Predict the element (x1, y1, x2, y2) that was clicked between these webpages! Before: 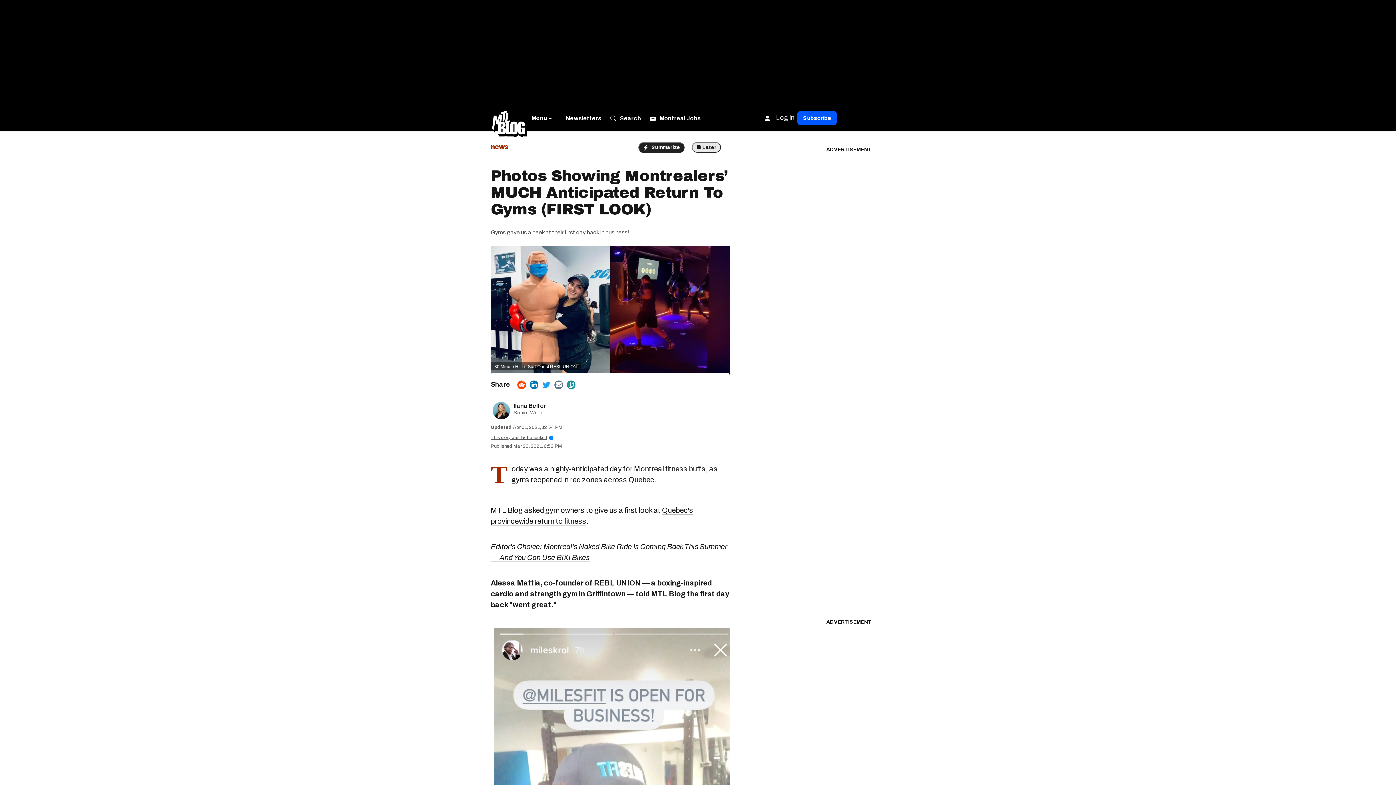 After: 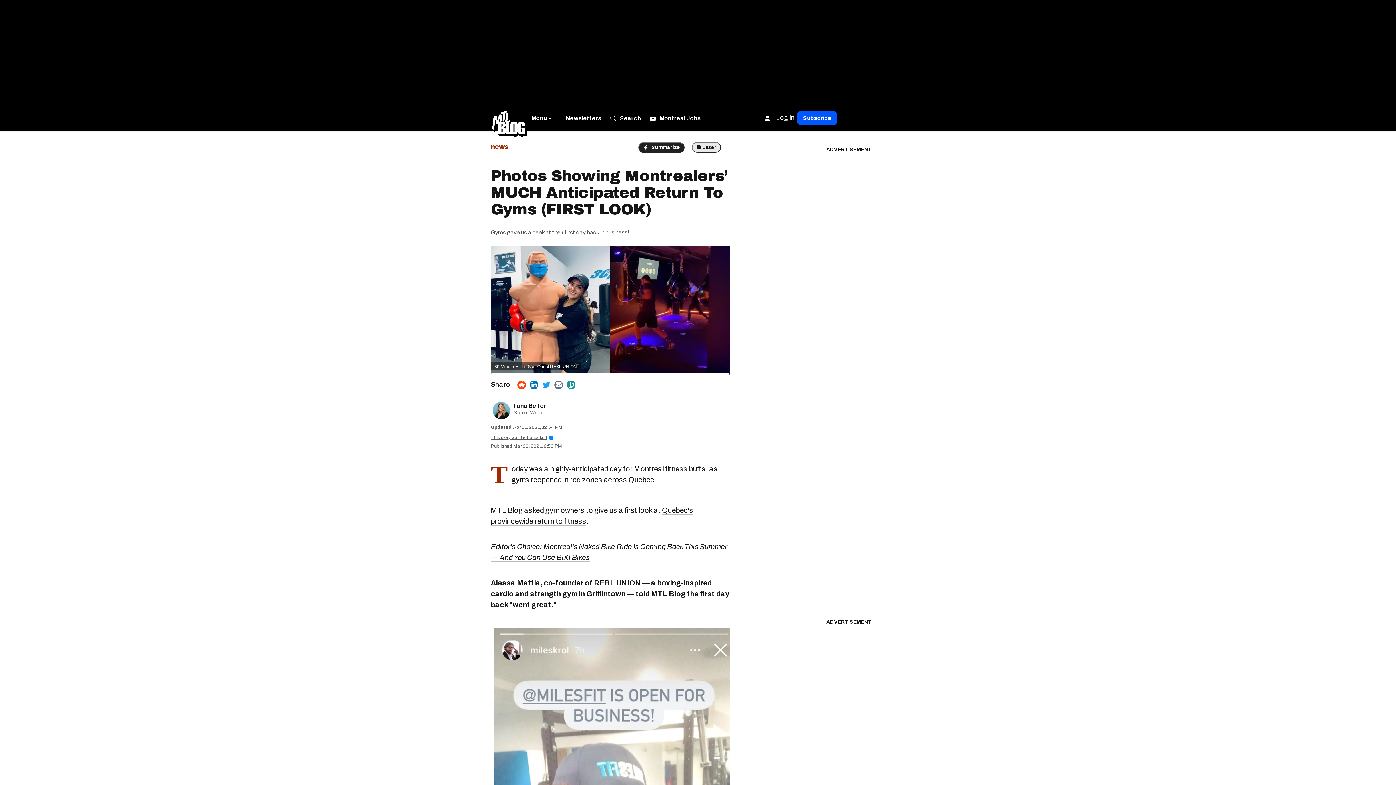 Action: bbox: (566, 380, 575, 389)